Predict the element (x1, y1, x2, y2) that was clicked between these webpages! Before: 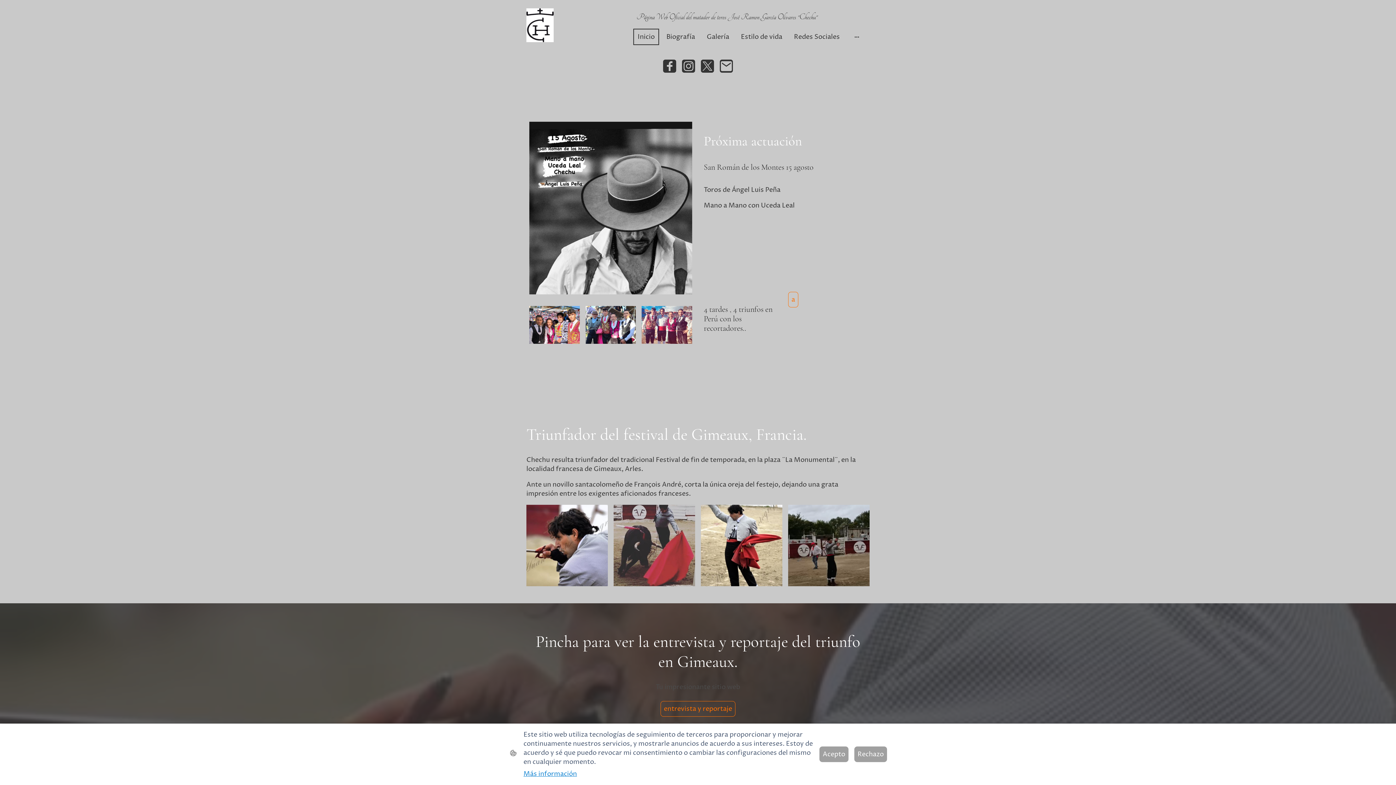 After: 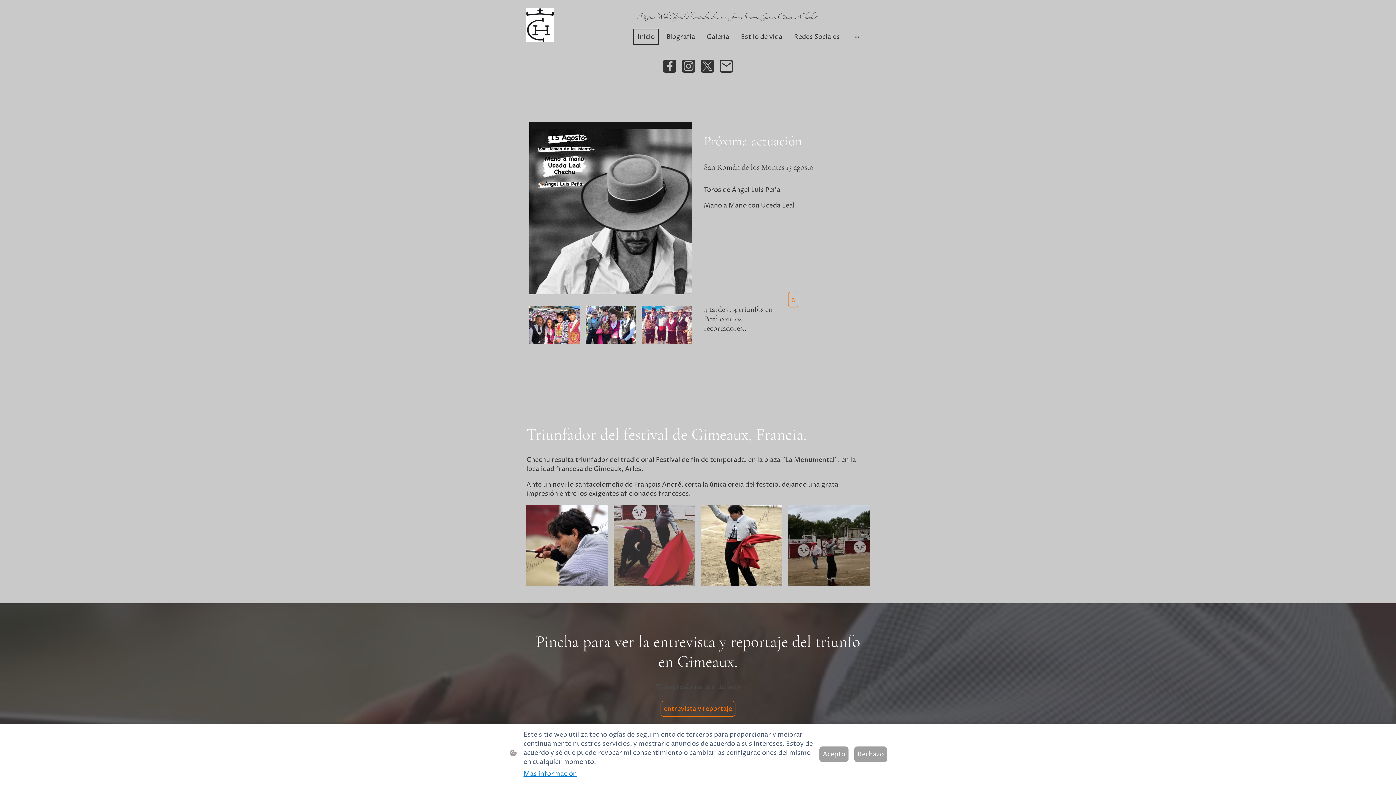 Action: bbox: (526, 8, 553, 42)